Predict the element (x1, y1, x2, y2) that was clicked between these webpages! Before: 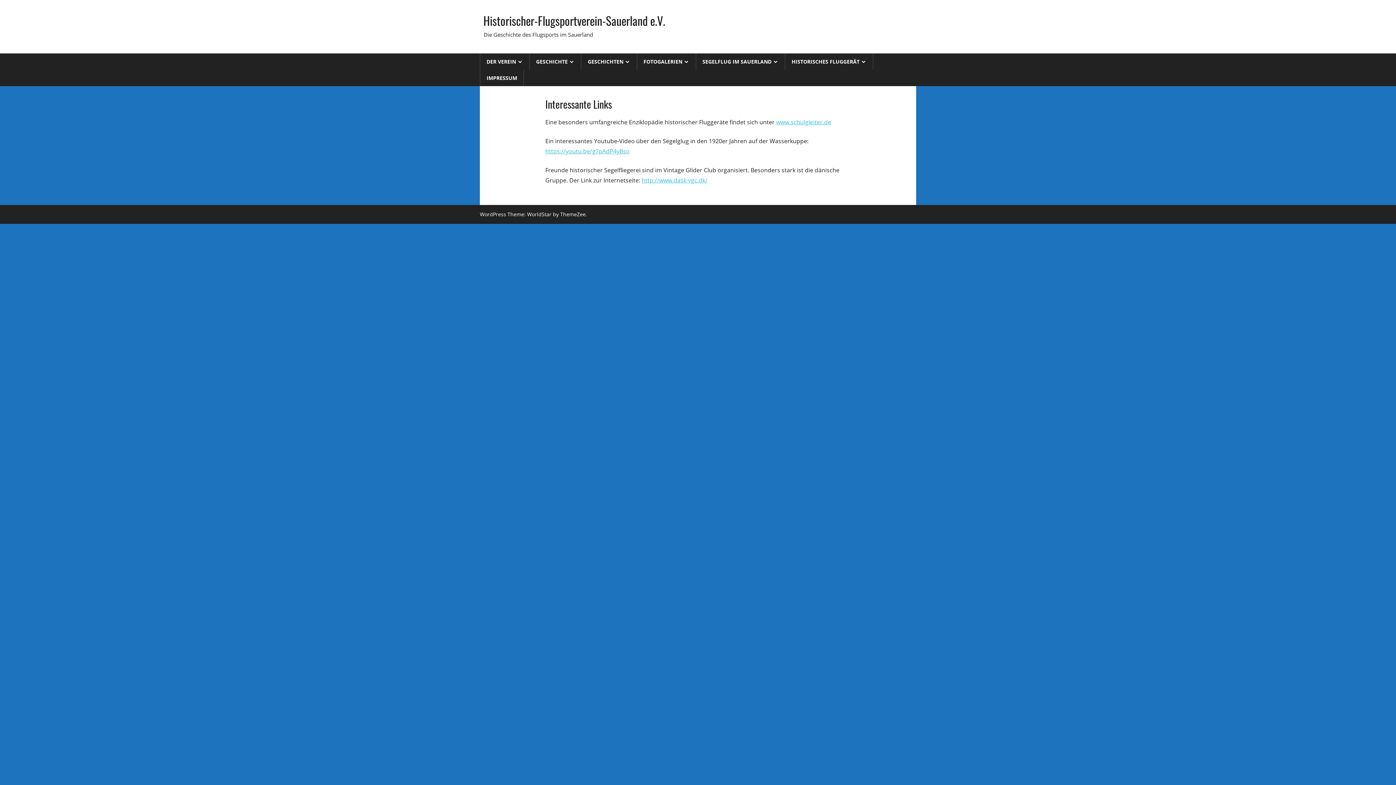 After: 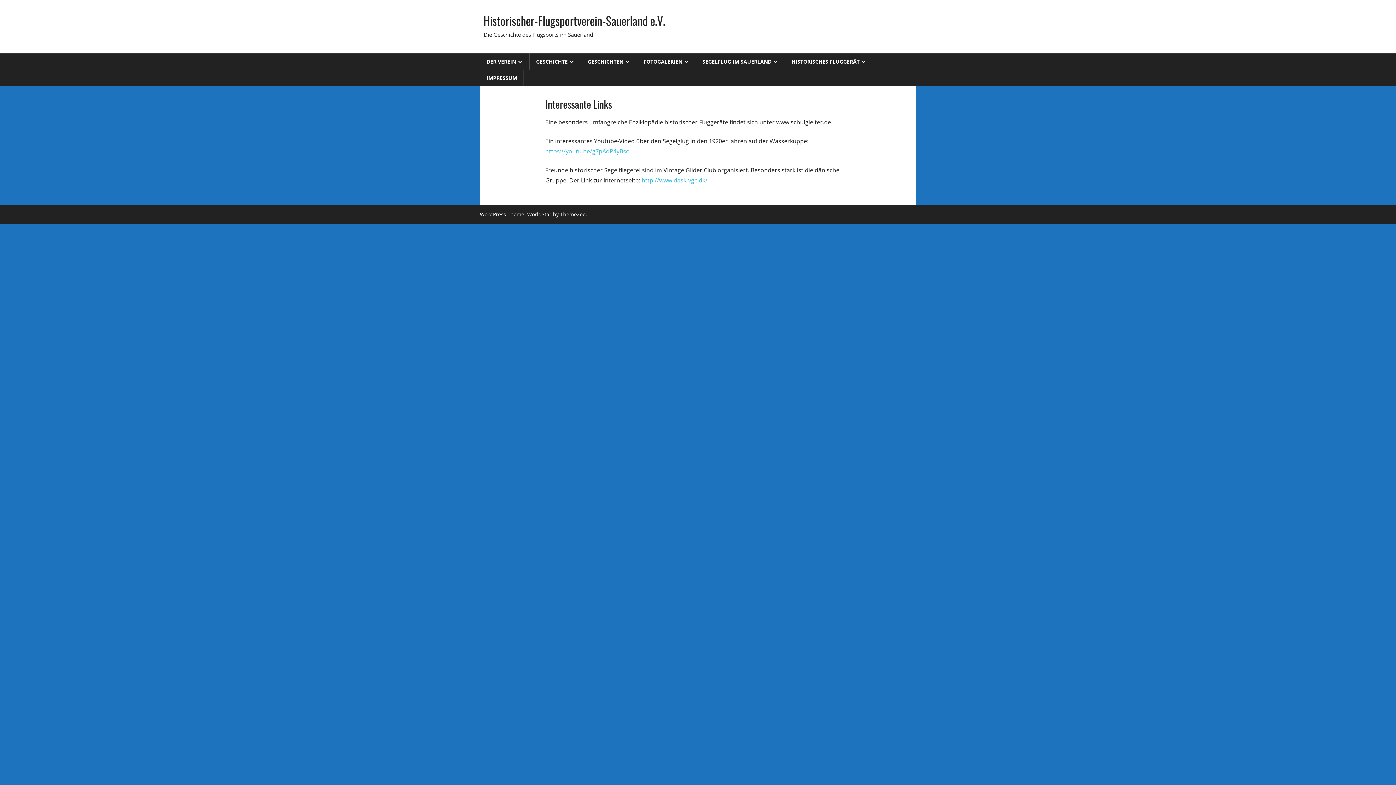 Action: bbox: (776, 118, 831, 126) label: www.schulgleiter.de